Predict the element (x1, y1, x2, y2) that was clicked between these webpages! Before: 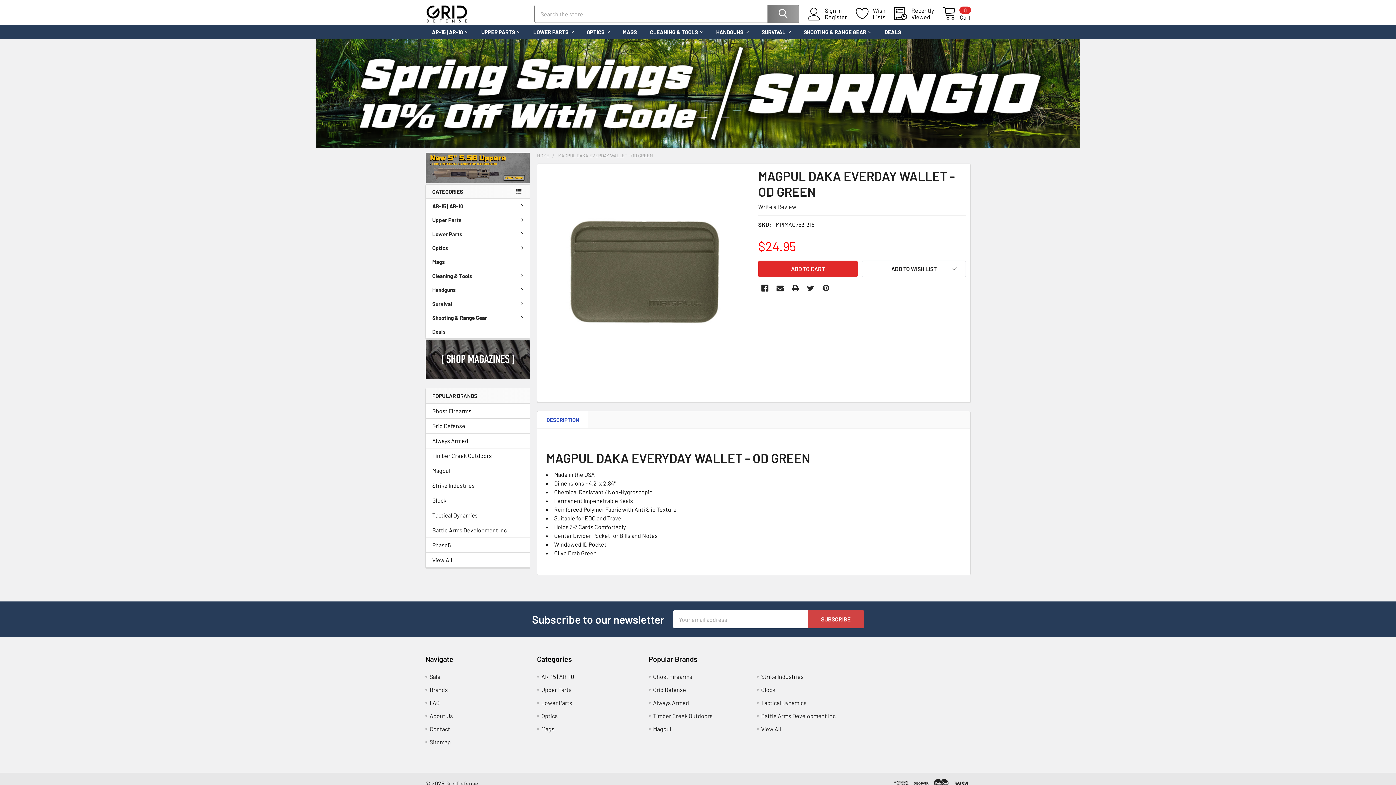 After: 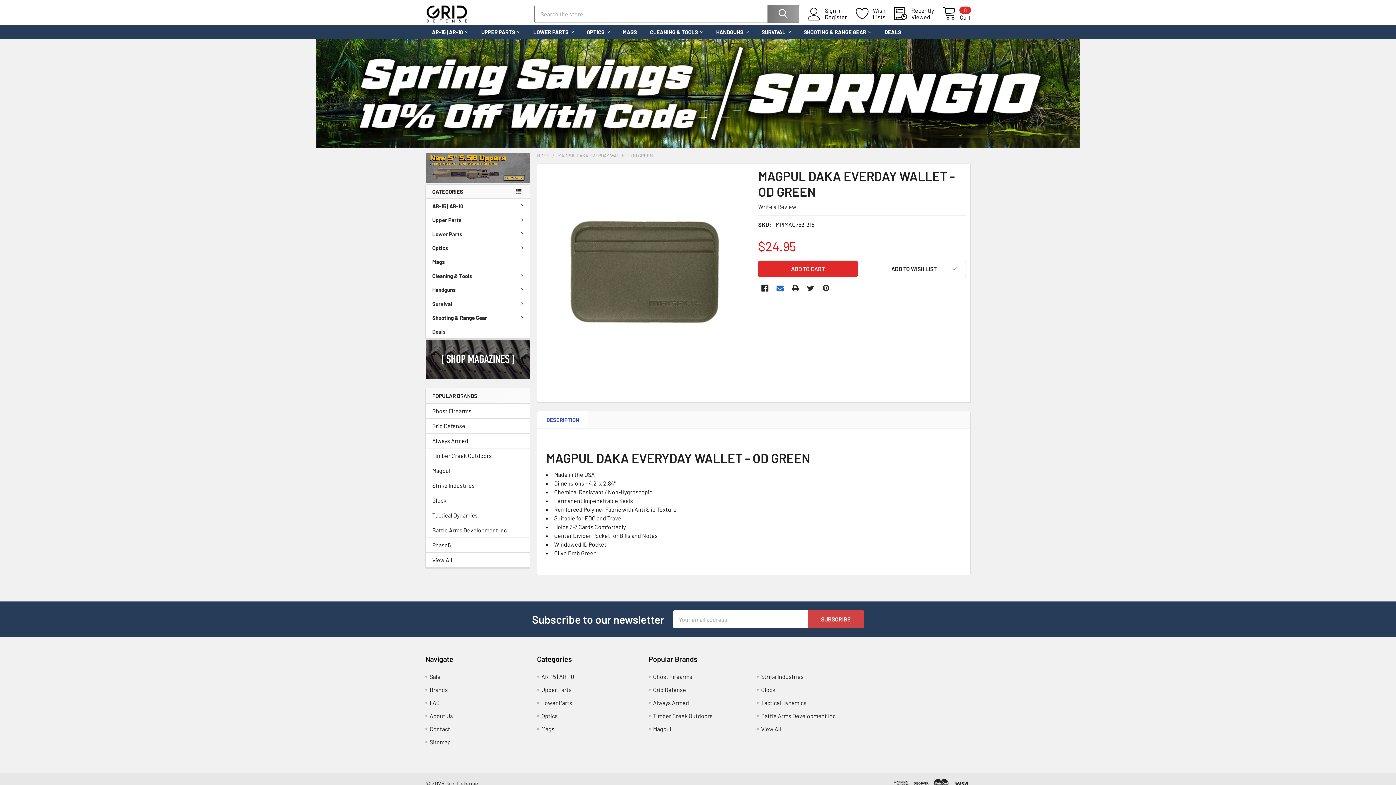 Action: bbox: (773, 281, 786, 294) label: Email 